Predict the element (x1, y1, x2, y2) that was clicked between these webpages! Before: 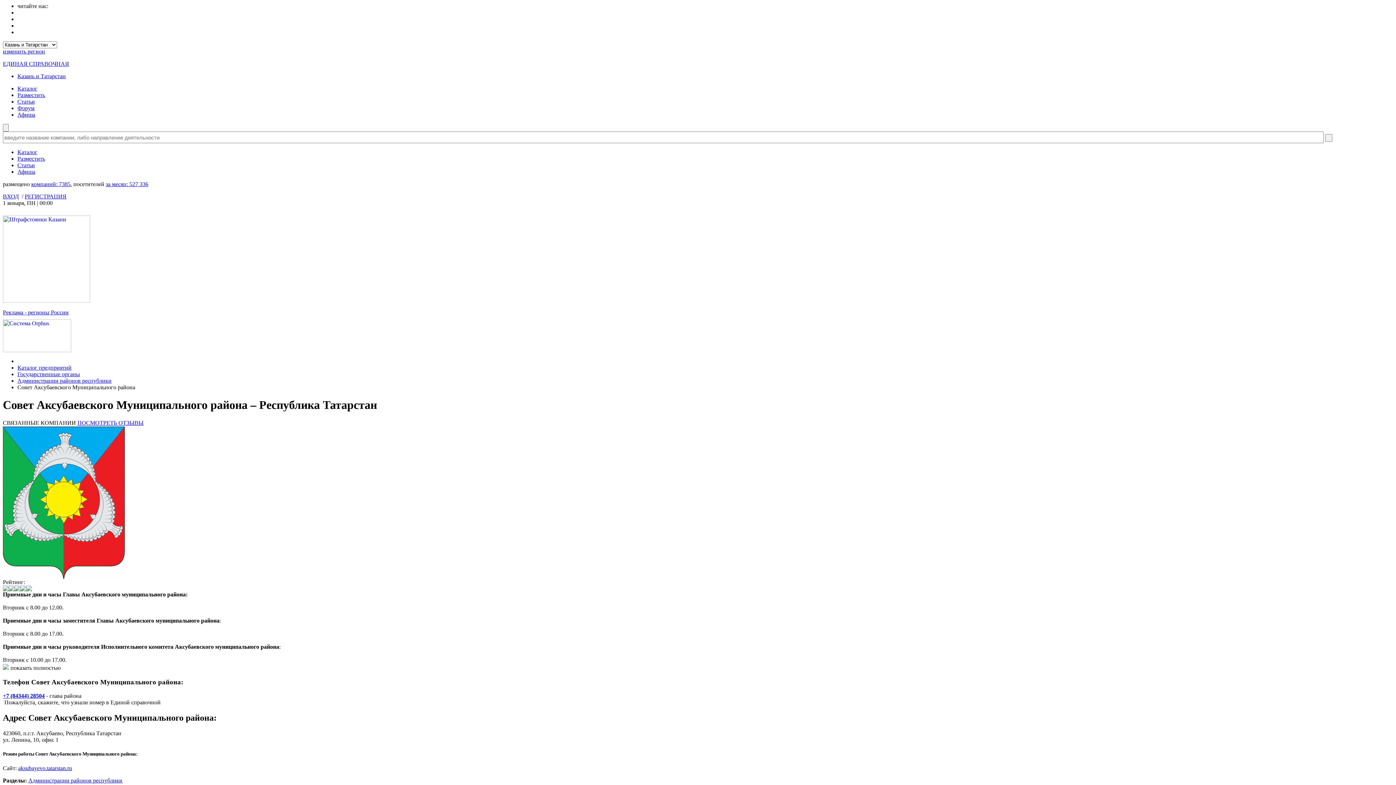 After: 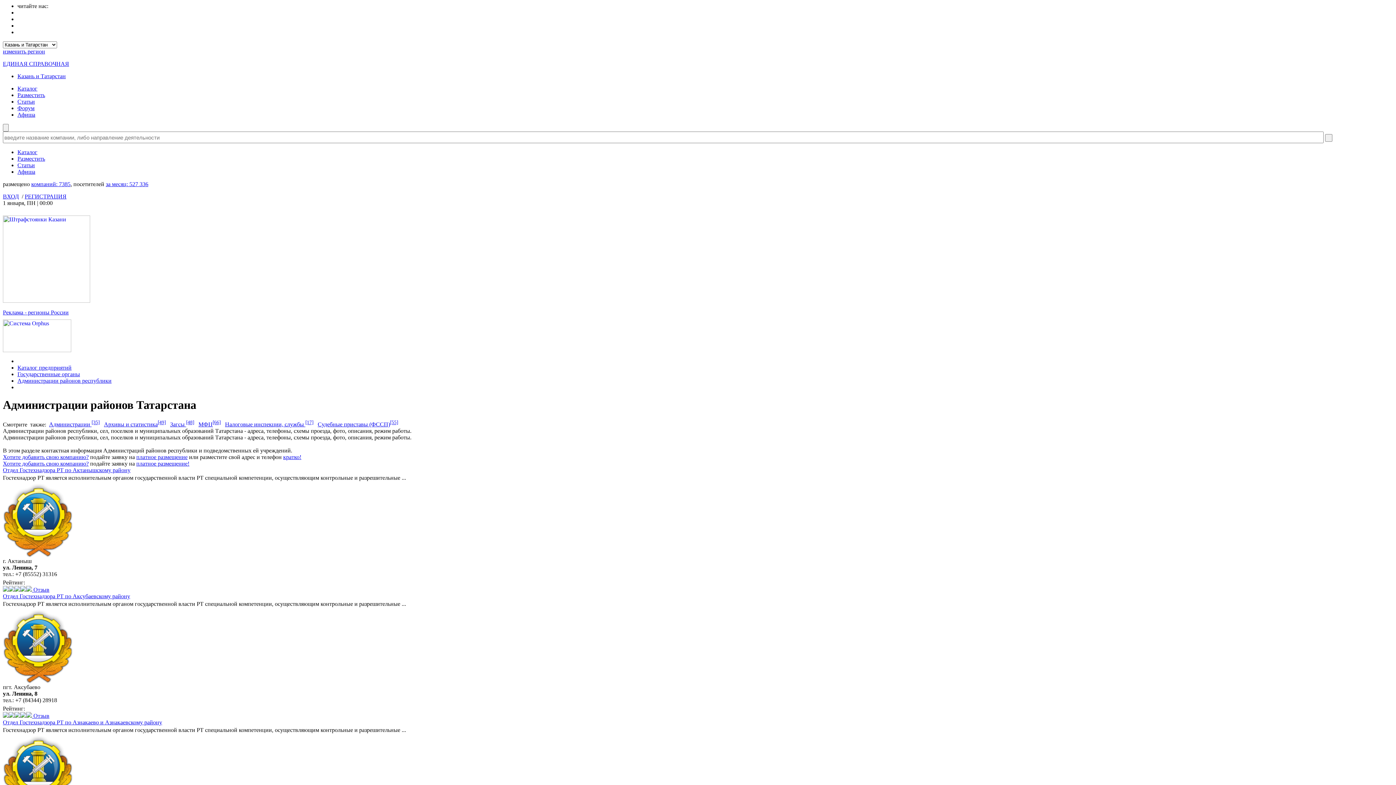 Action: label: Администрации районов республики bbox: (17, 377, 111, 384)